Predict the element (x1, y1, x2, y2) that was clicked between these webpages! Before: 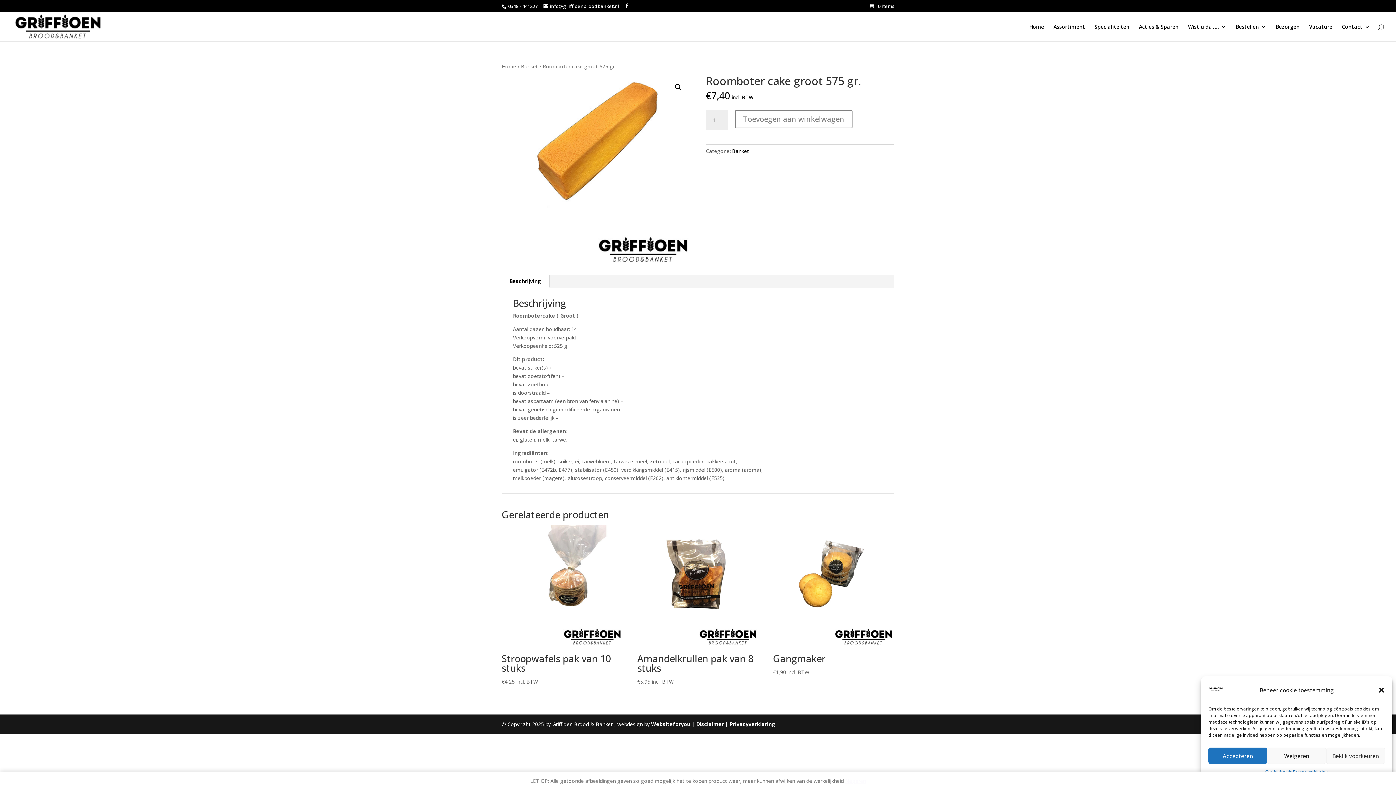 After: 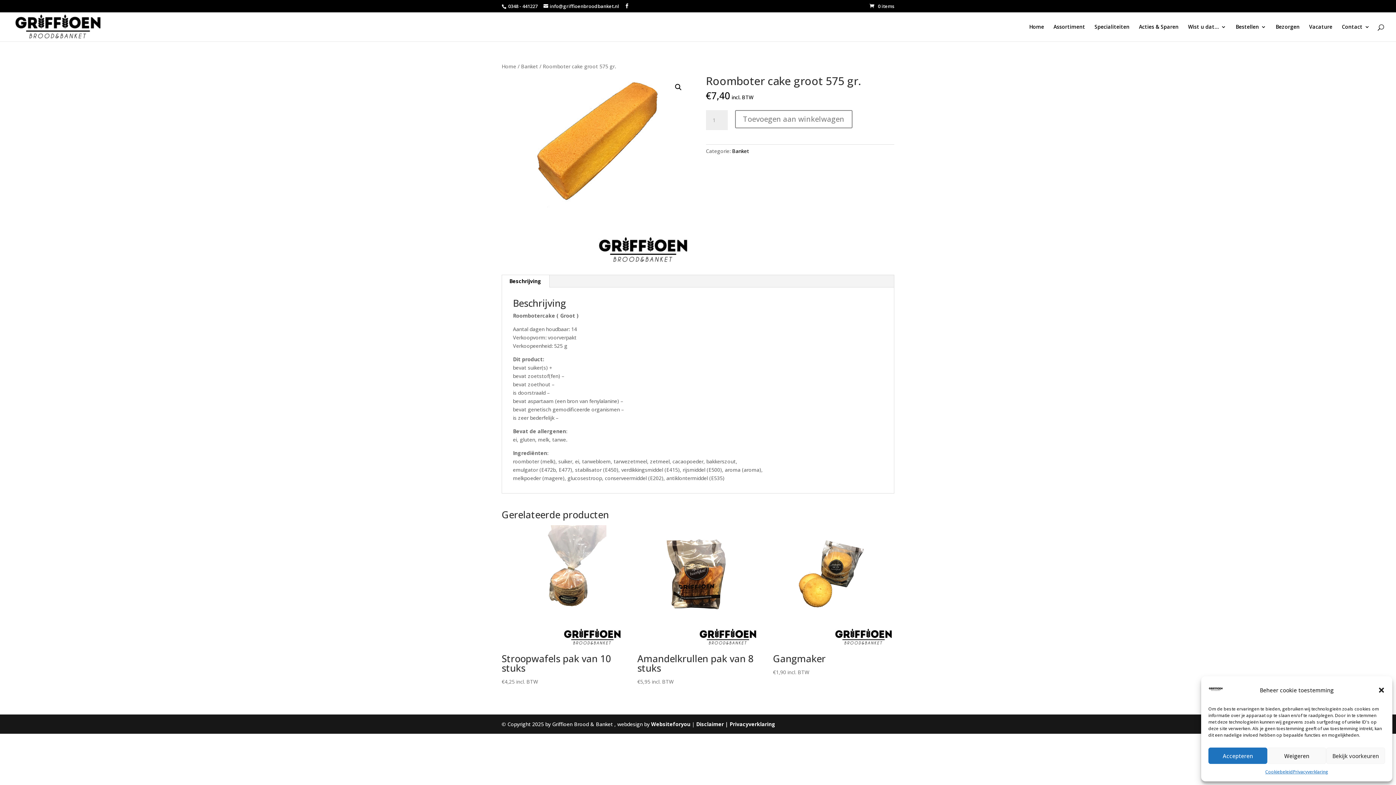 Action: bbox: (845, 777, 866, 784) label: Negeren